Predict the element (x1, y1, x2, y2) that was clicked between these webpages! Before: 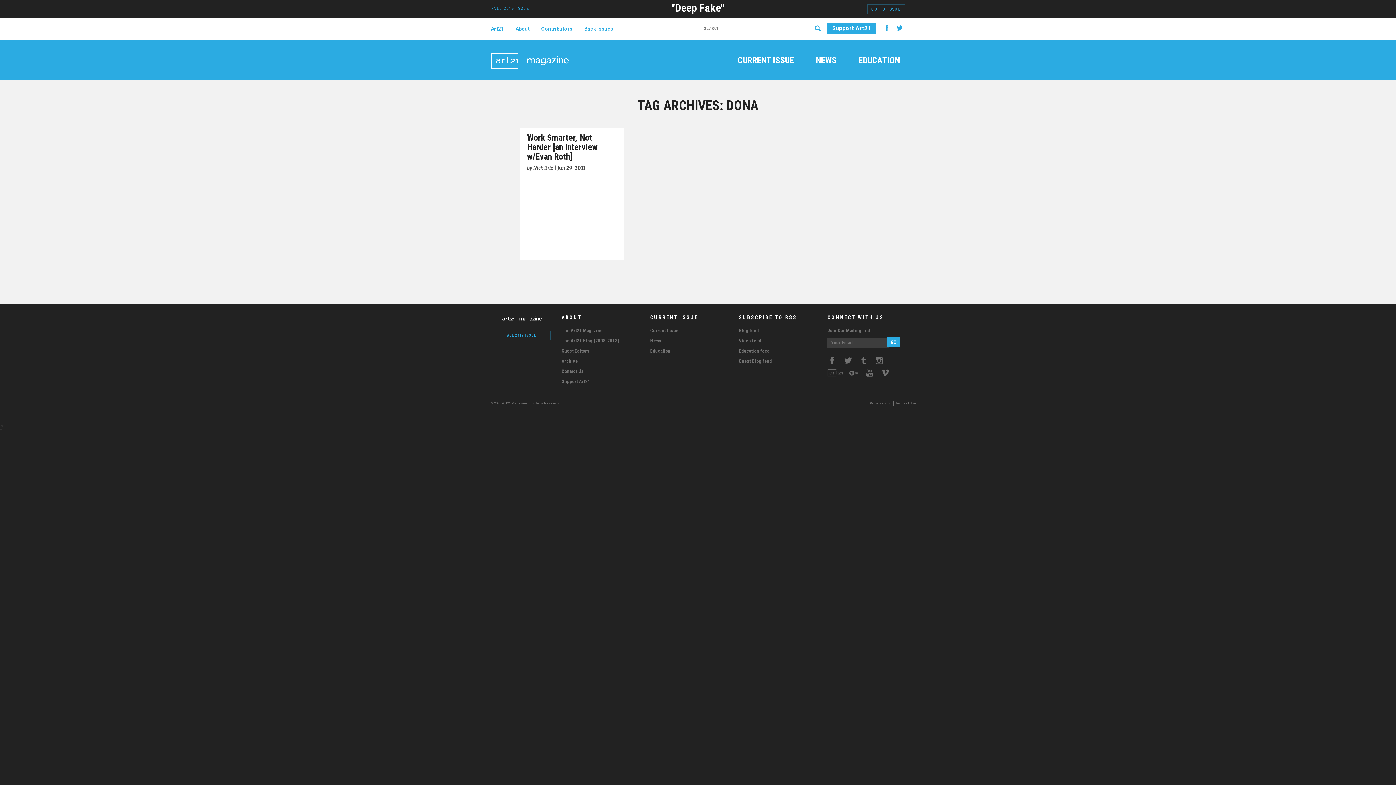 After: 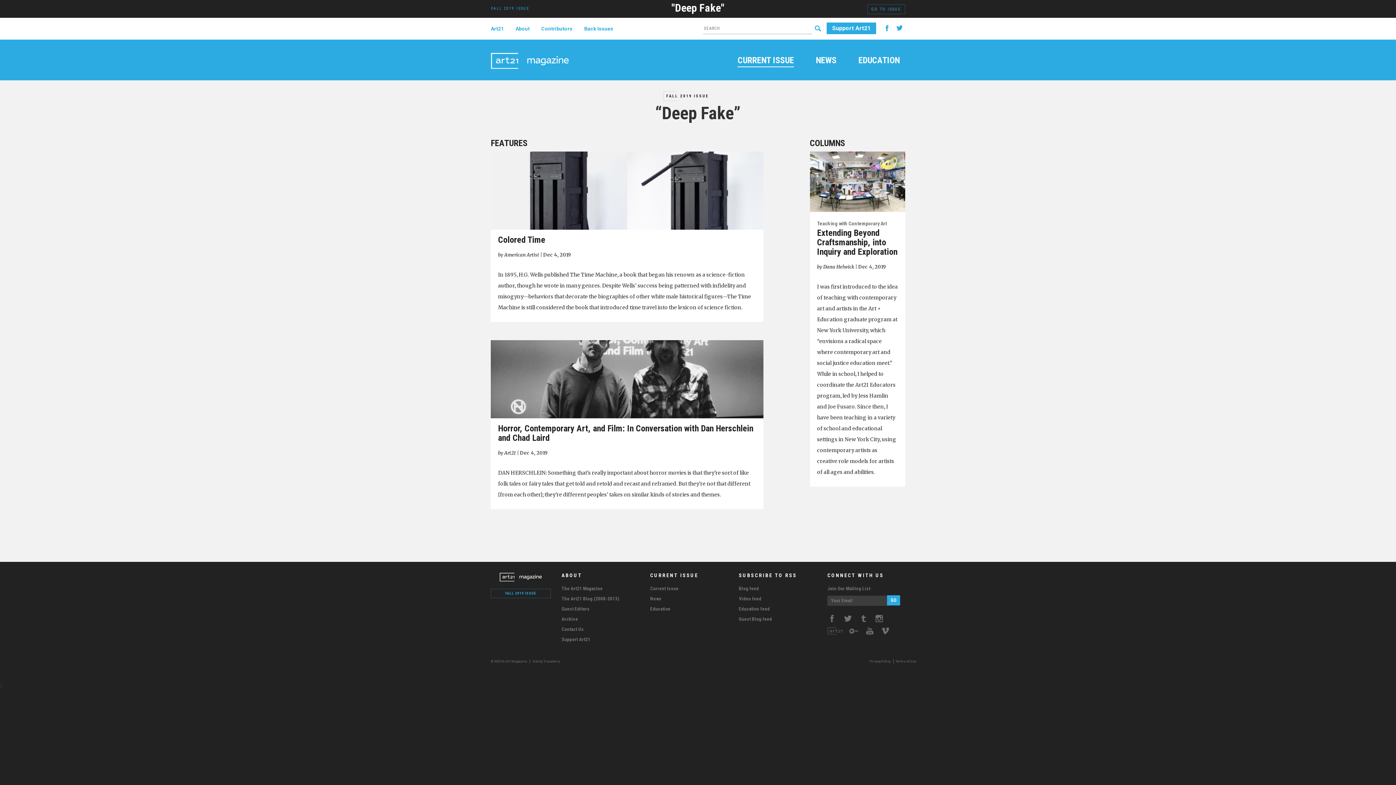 Action: bbox: (737, 56, 794, 67) label: CURRENT ISSUE